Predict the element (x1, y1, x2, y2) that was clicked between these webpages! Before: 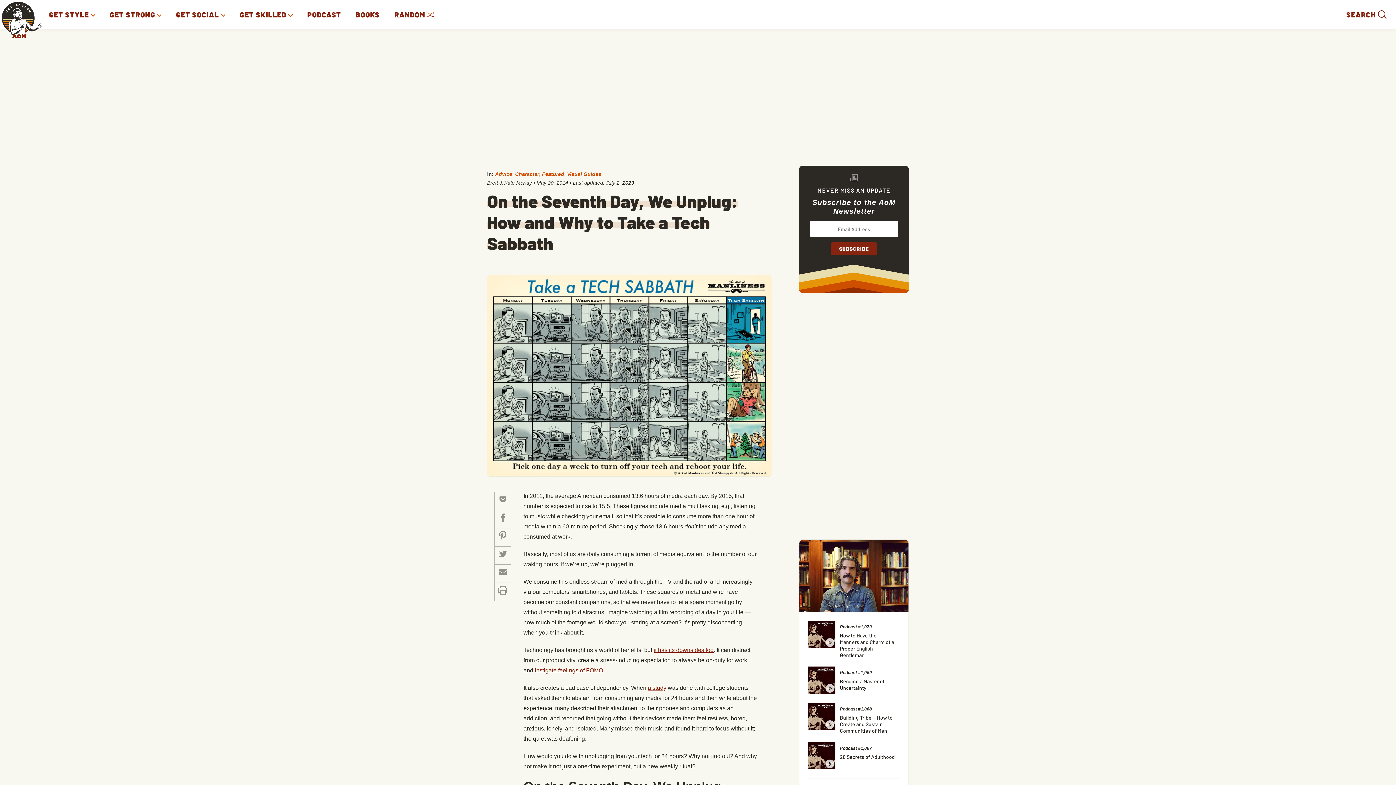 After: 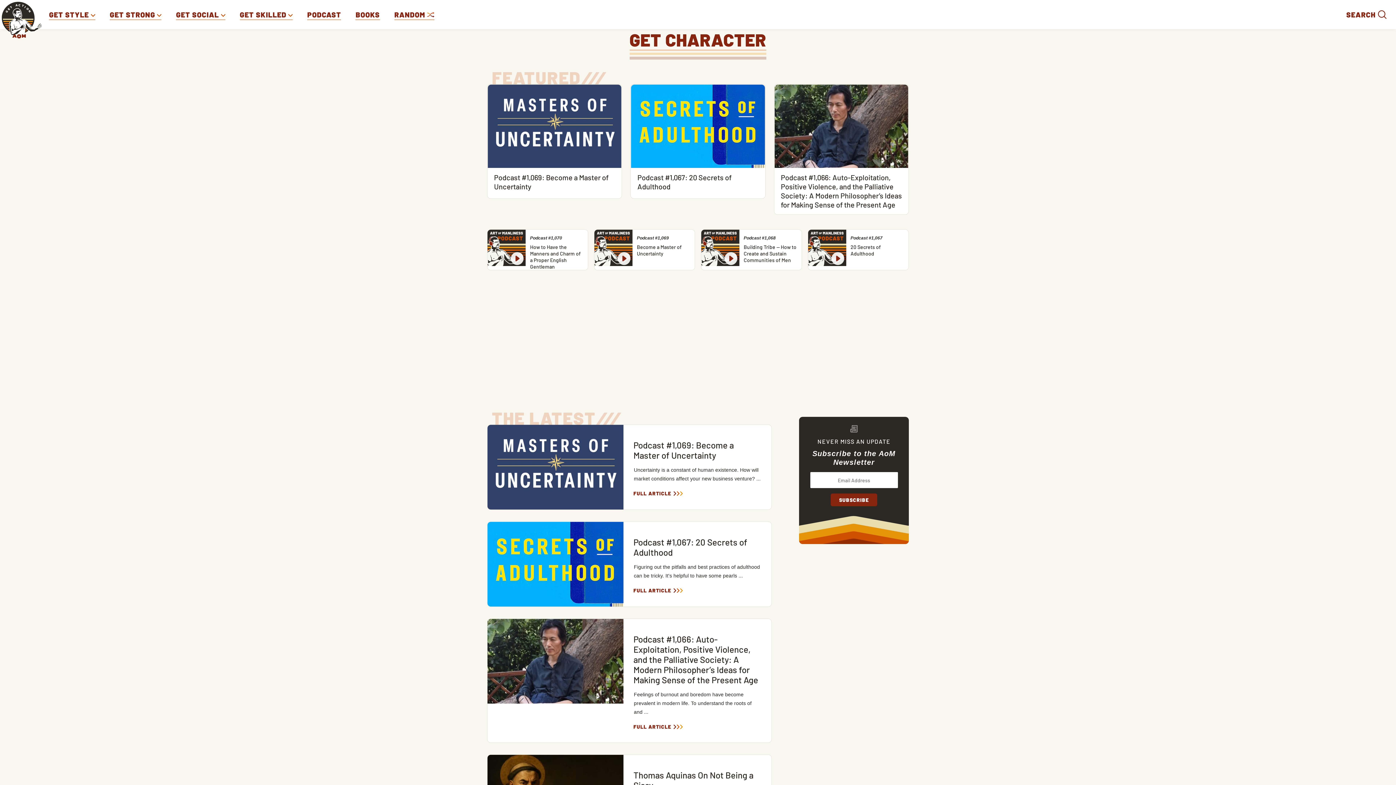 Action: bbox: (515, 171, 539, 177) label: Character